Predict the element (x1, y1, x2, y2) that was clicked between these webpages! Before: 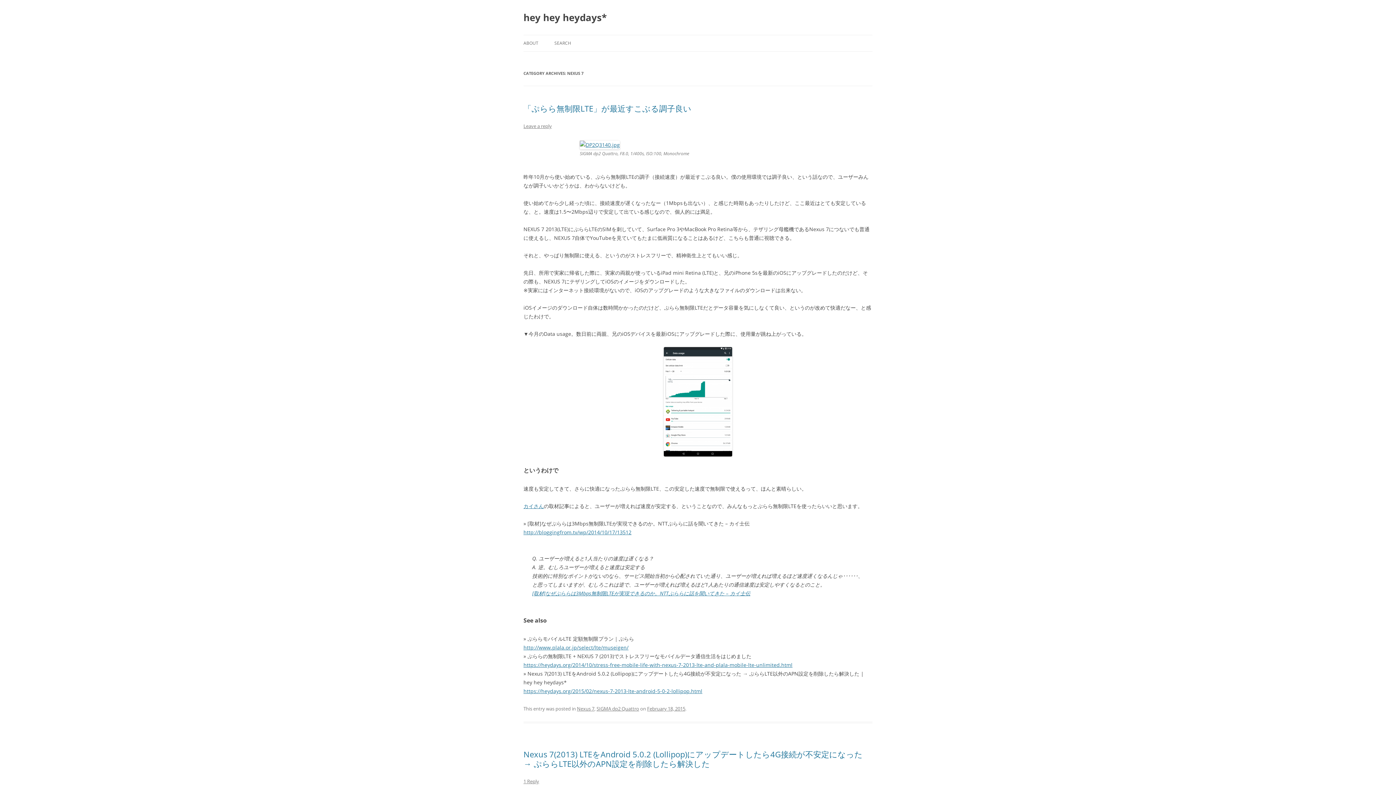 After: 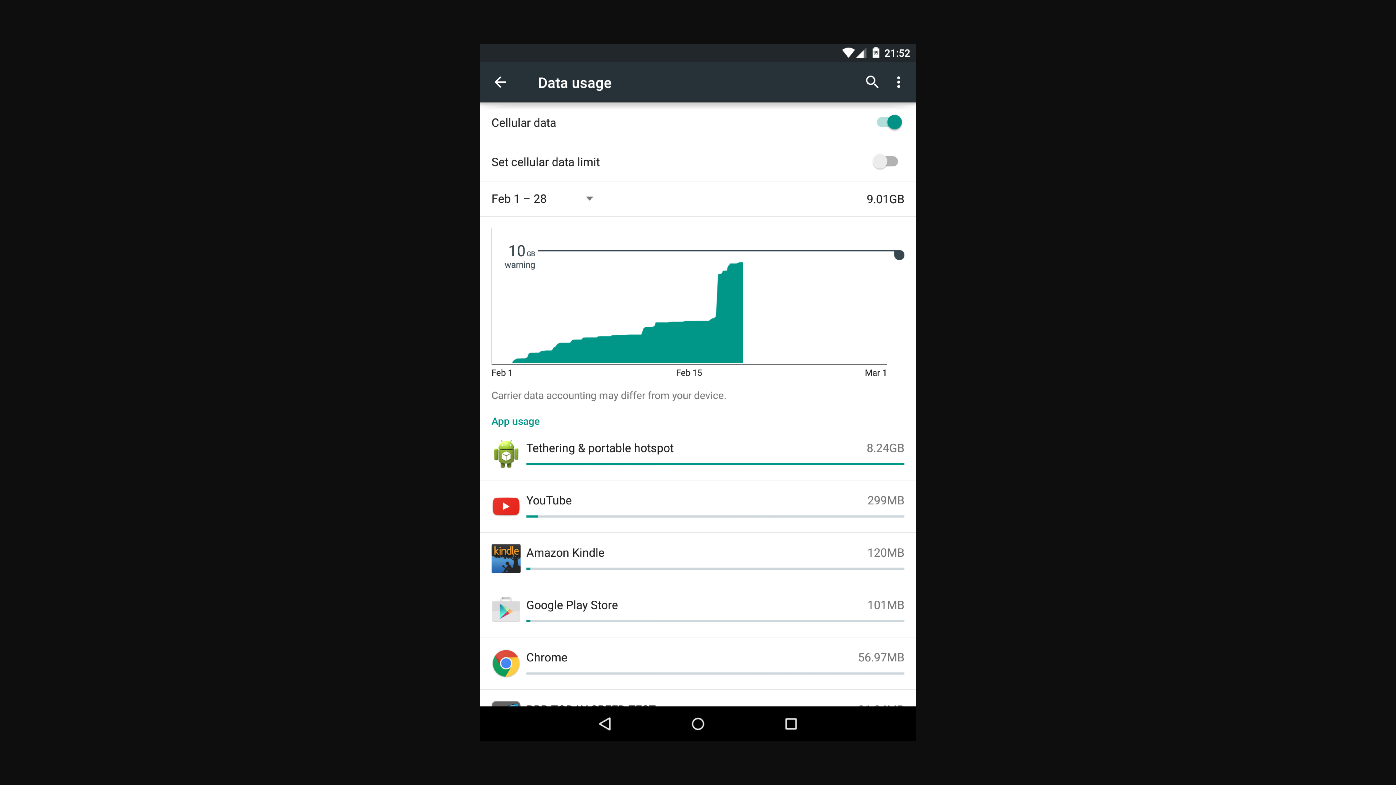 Action: bbox: (523, 347, 872, 456)